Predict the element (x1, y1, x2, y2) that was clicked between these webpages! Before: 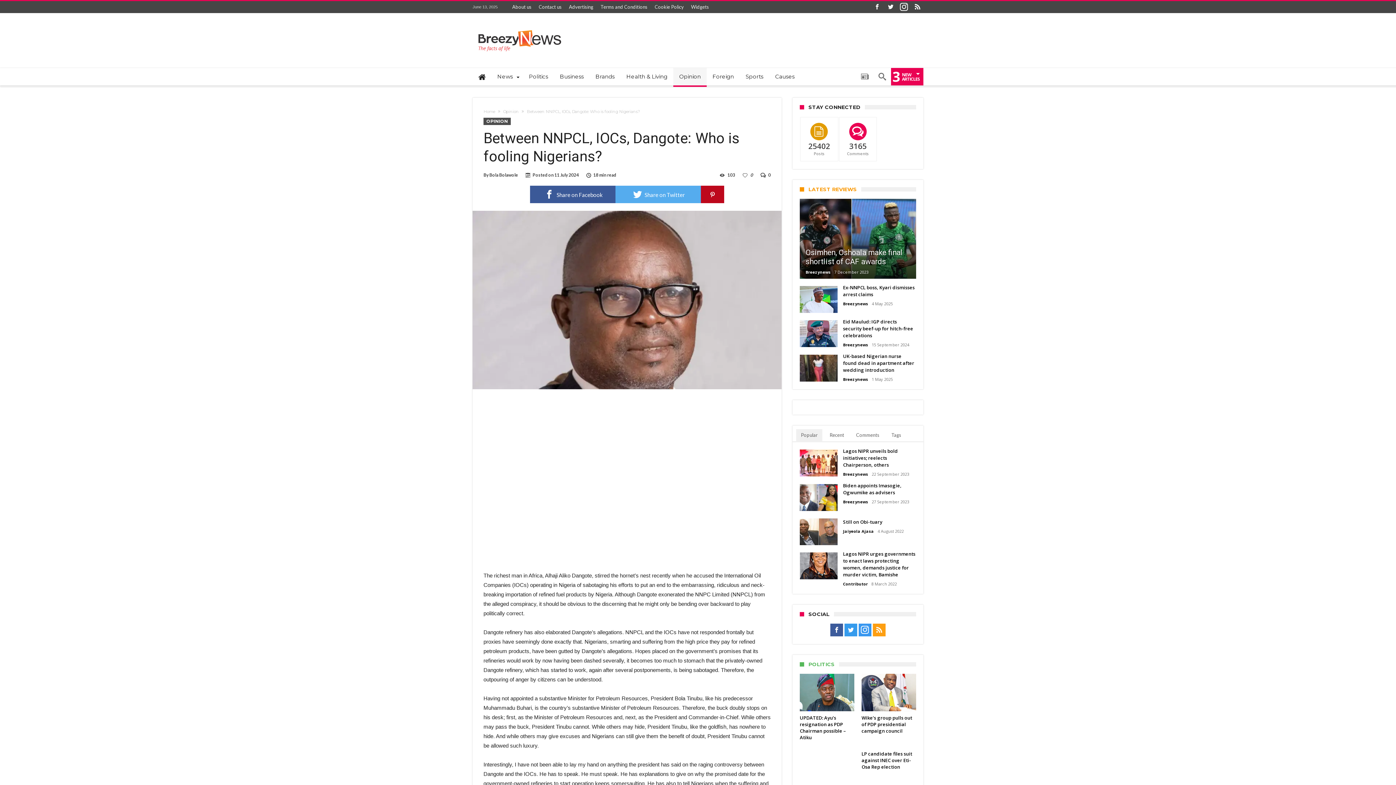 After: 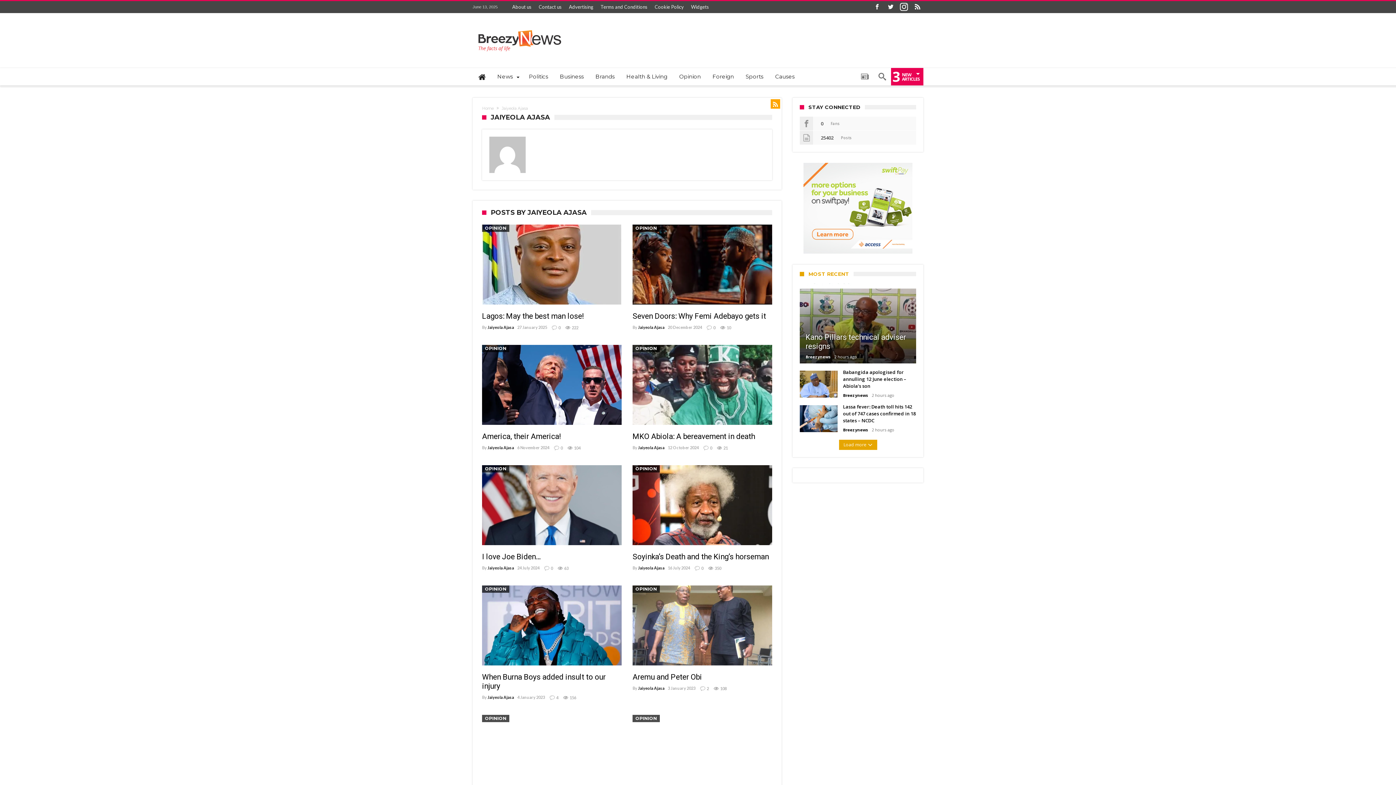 Action: bbox: (843, 528, 874, 534) label: Jaiyeola Ajasa